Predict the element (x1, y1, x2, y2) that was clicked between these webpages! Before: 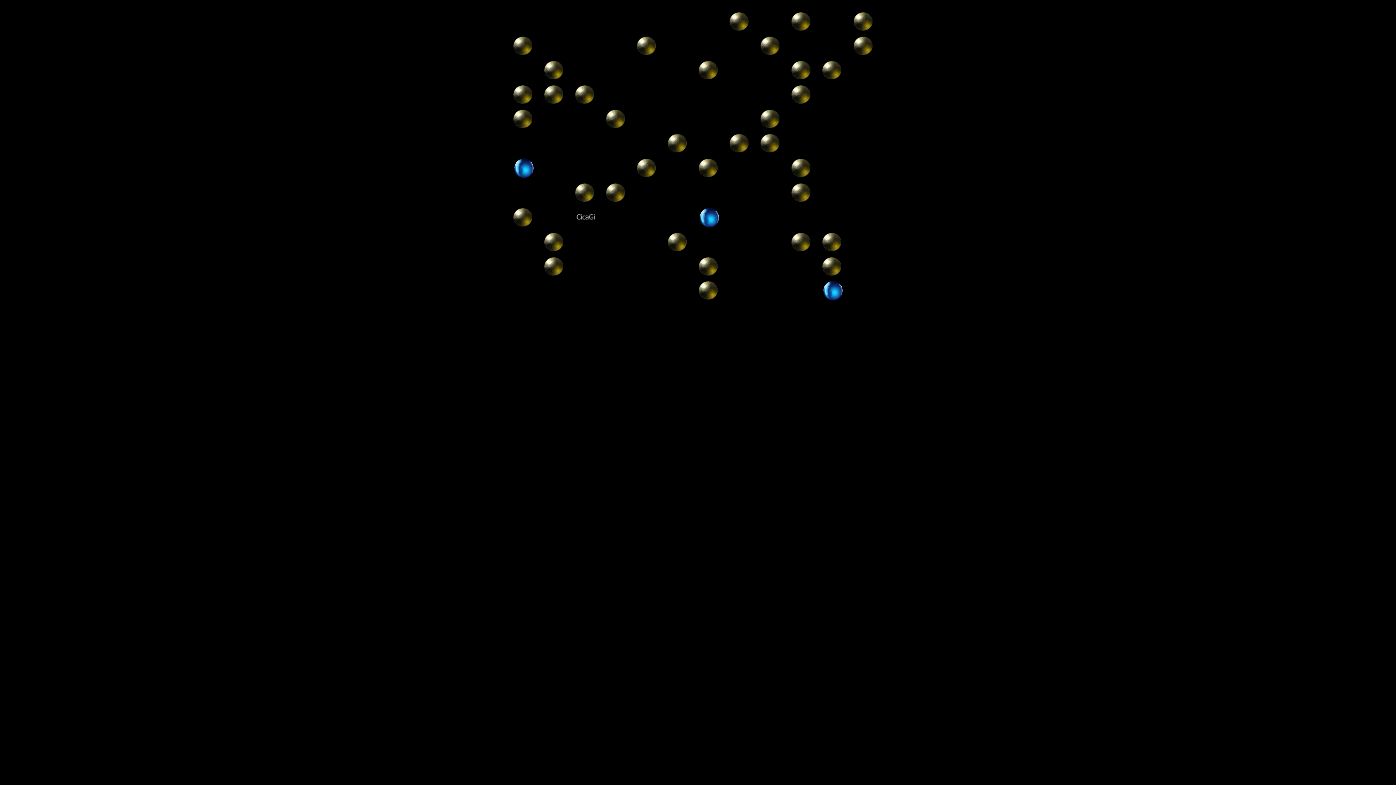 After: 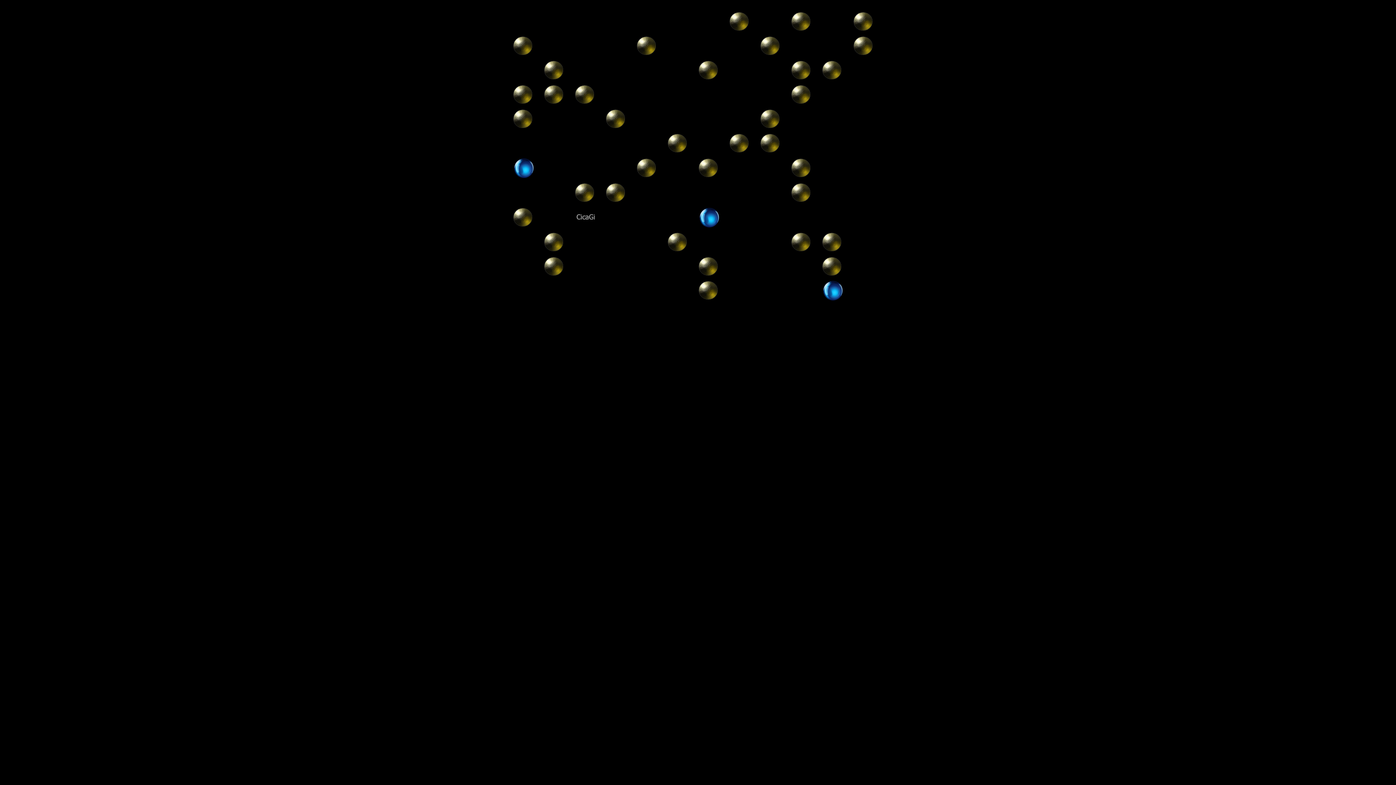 Action: bbox: (574, 100, 596, 106)